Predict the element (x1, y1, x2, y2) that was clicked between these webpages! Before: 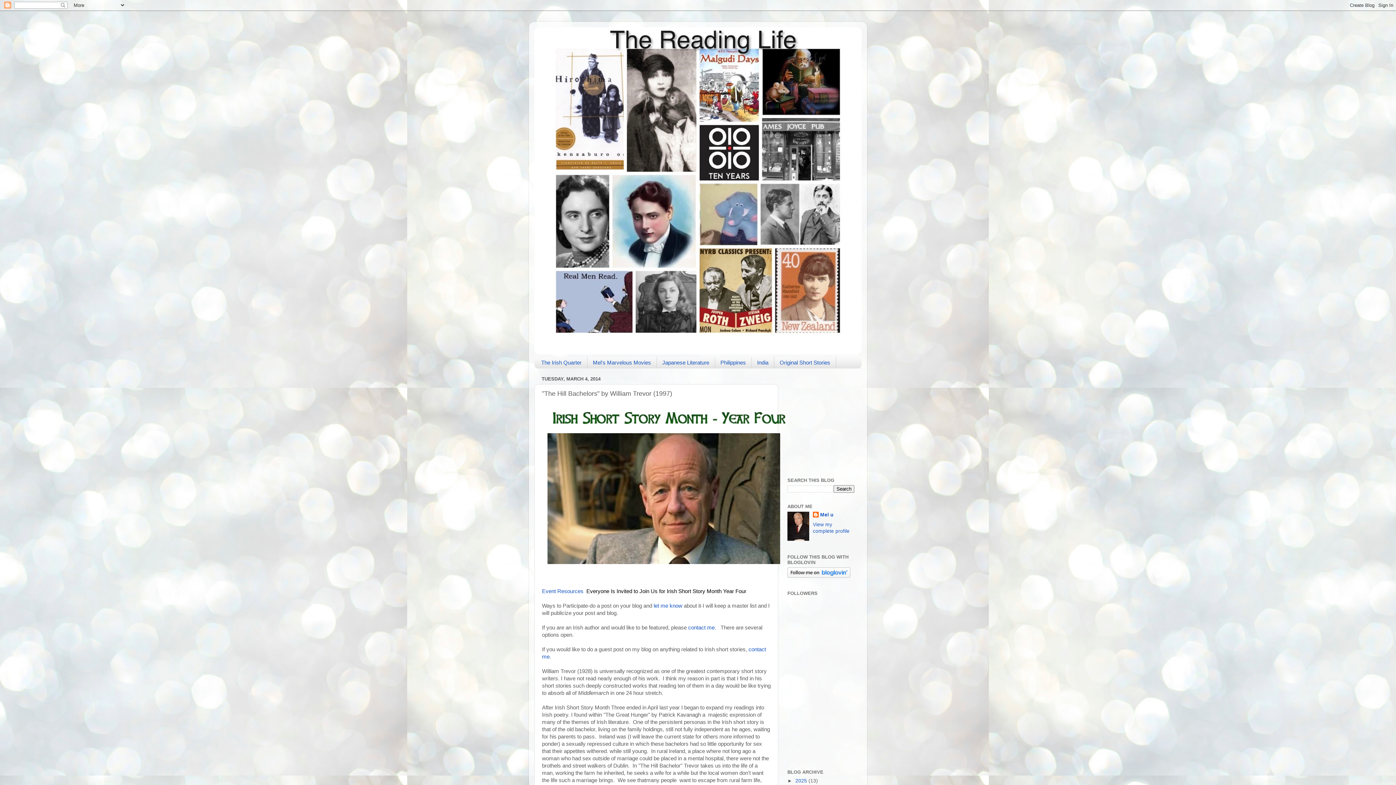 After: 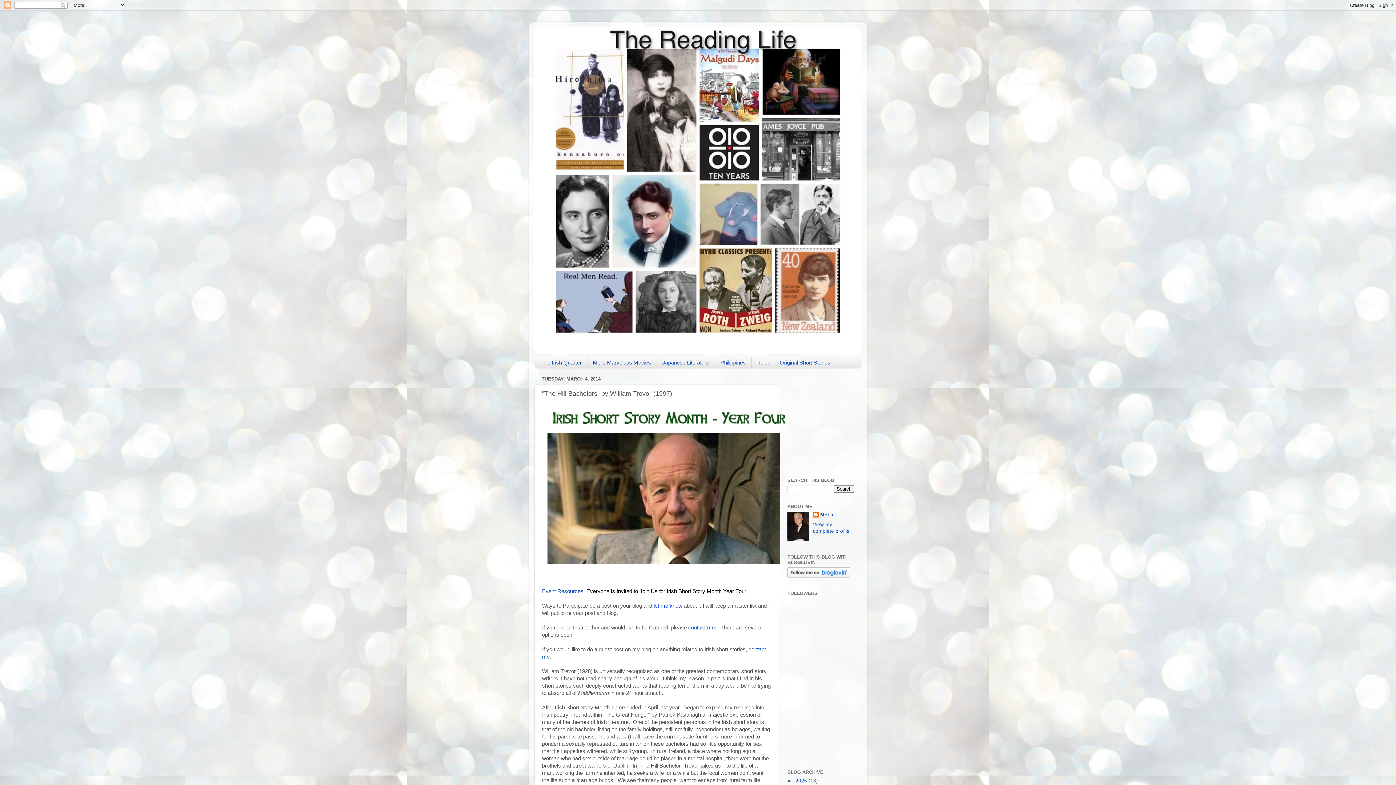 Action: label: let me know bbox: (653, 603, 682, 609)